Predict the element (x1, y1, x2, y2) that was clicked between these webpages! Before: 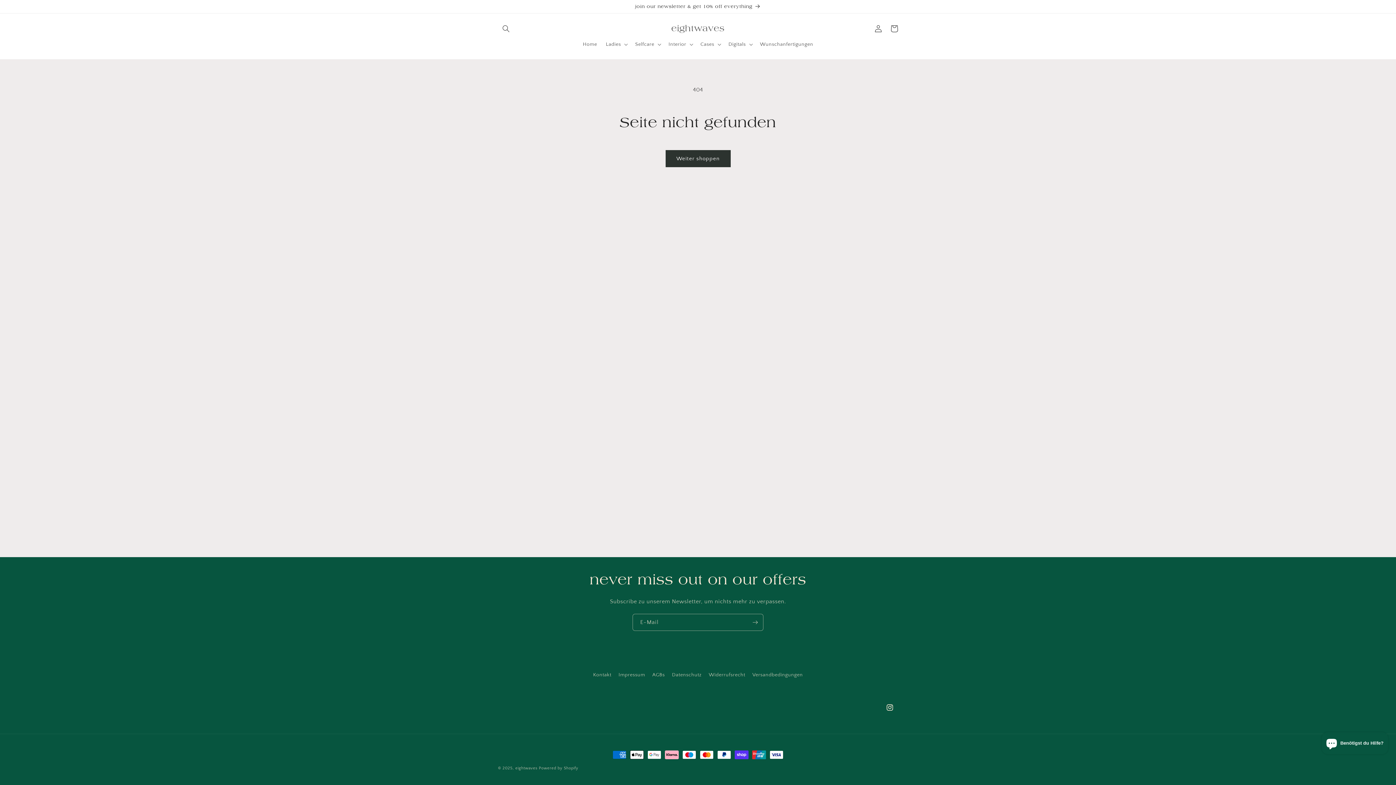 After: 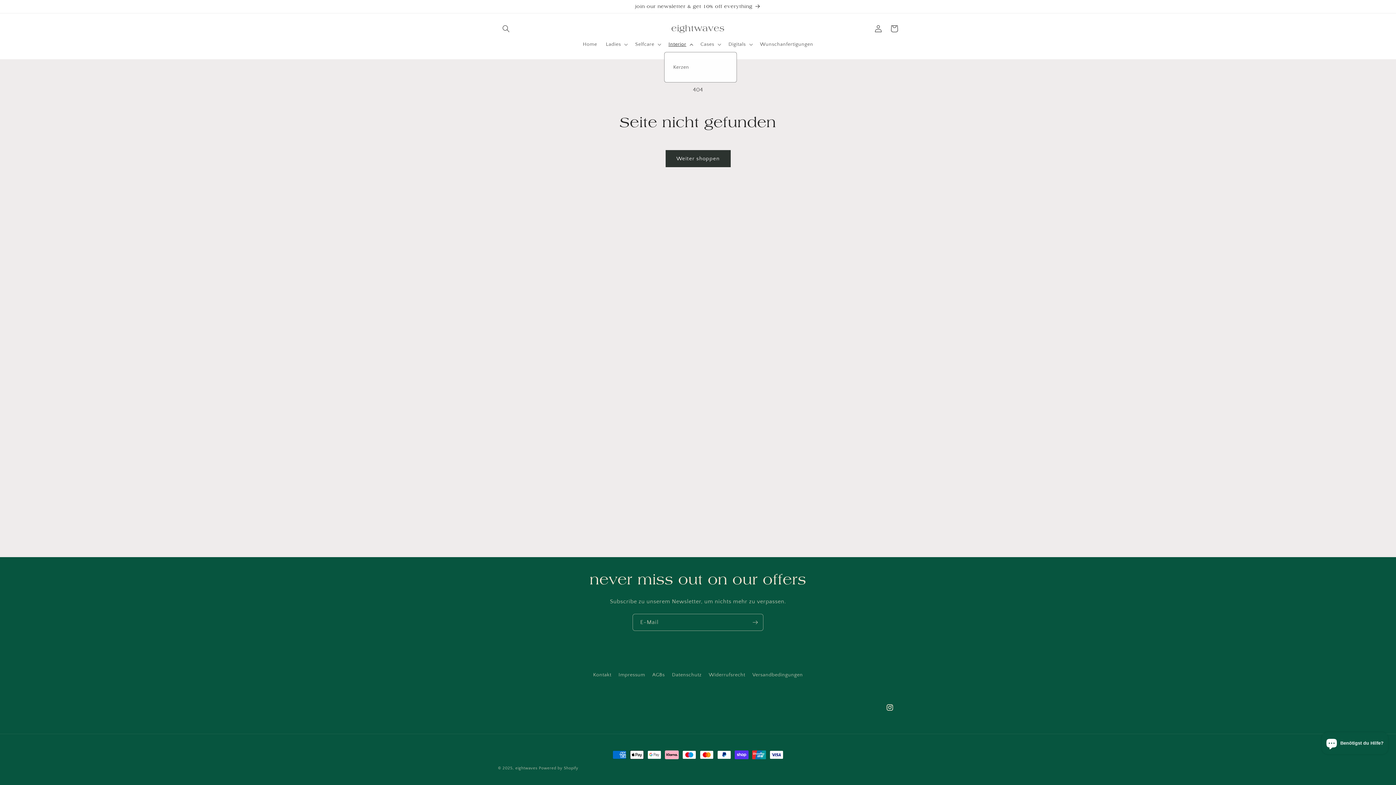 Action: label: Interior bbox: (664, 36, 696, 52)